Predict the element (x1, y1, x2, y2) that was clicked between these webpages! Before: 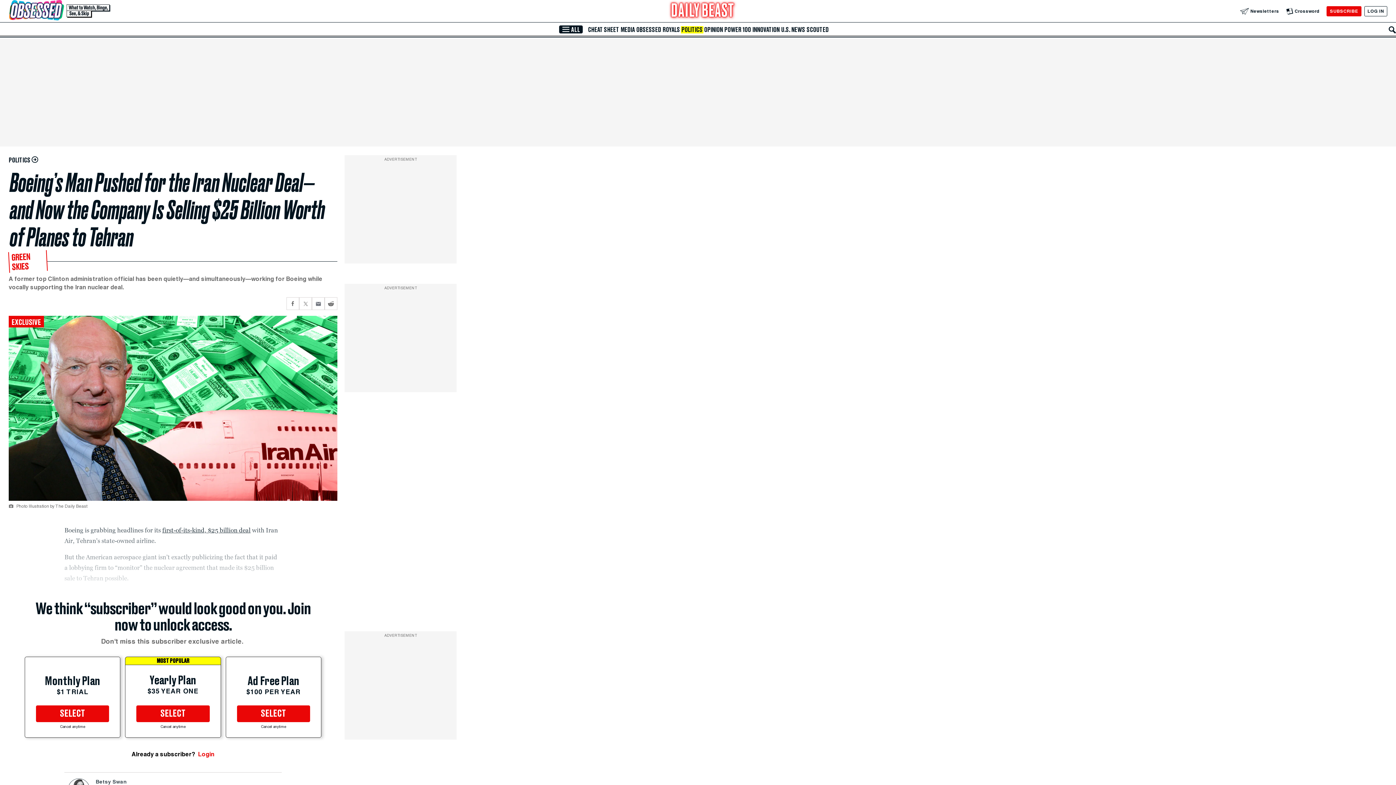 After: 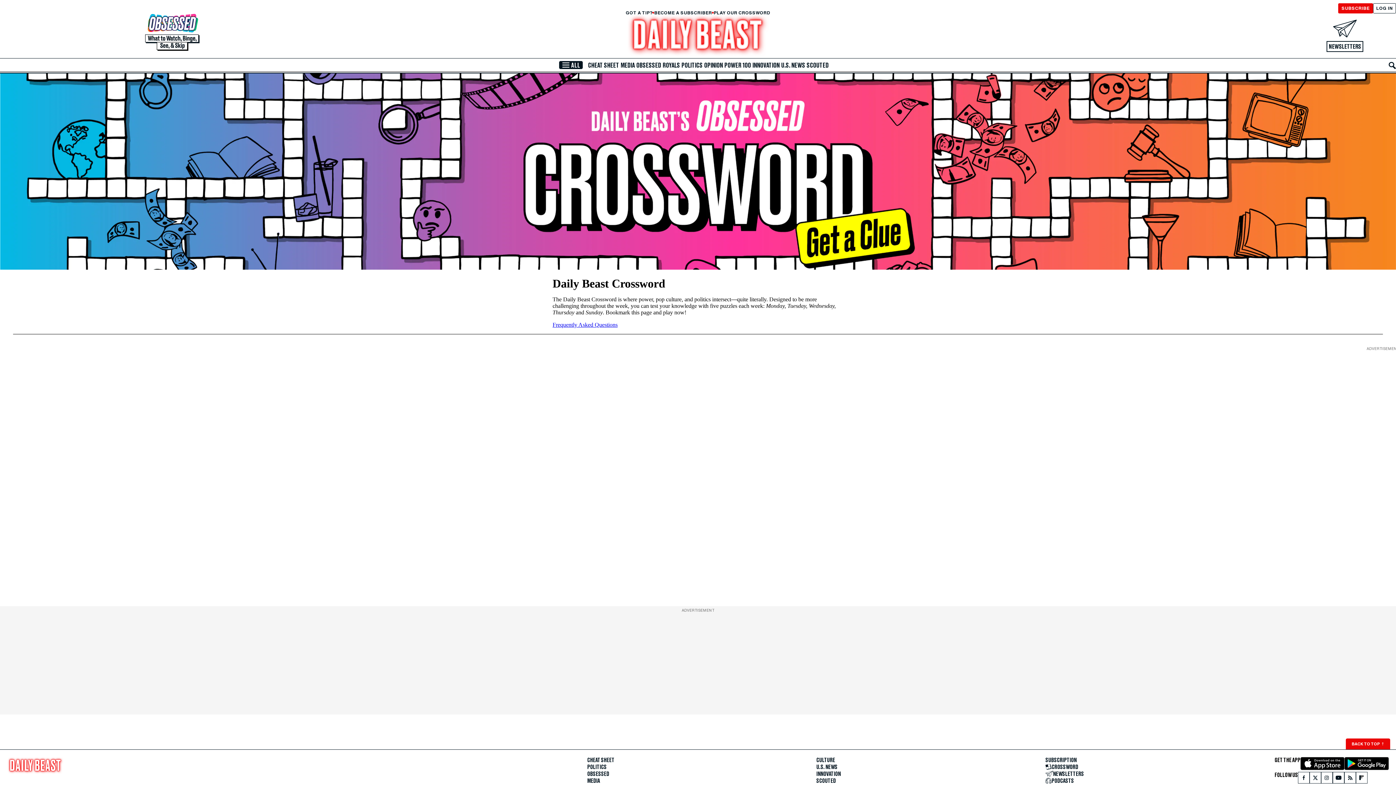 Action: bbox: (1286, 7, 1319, 14) label: Crossword